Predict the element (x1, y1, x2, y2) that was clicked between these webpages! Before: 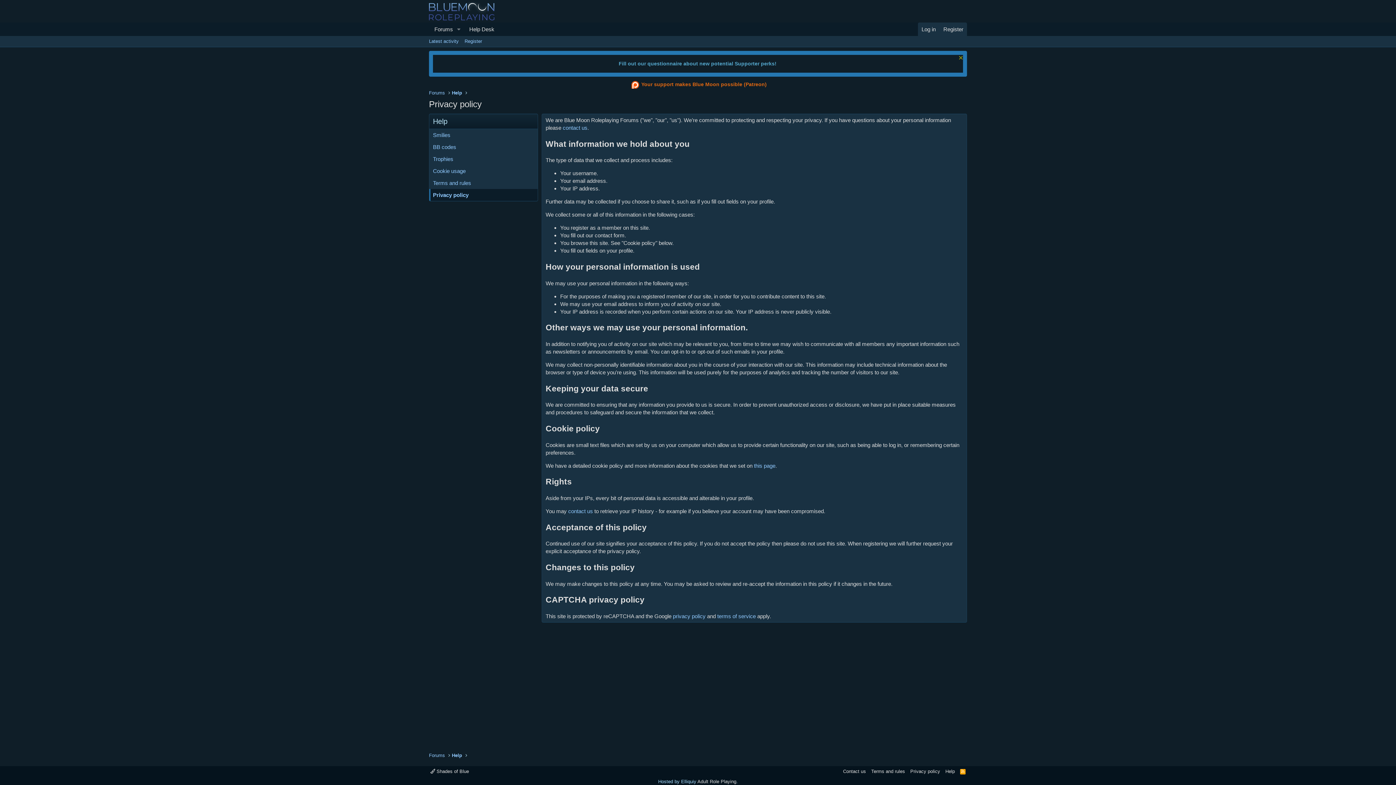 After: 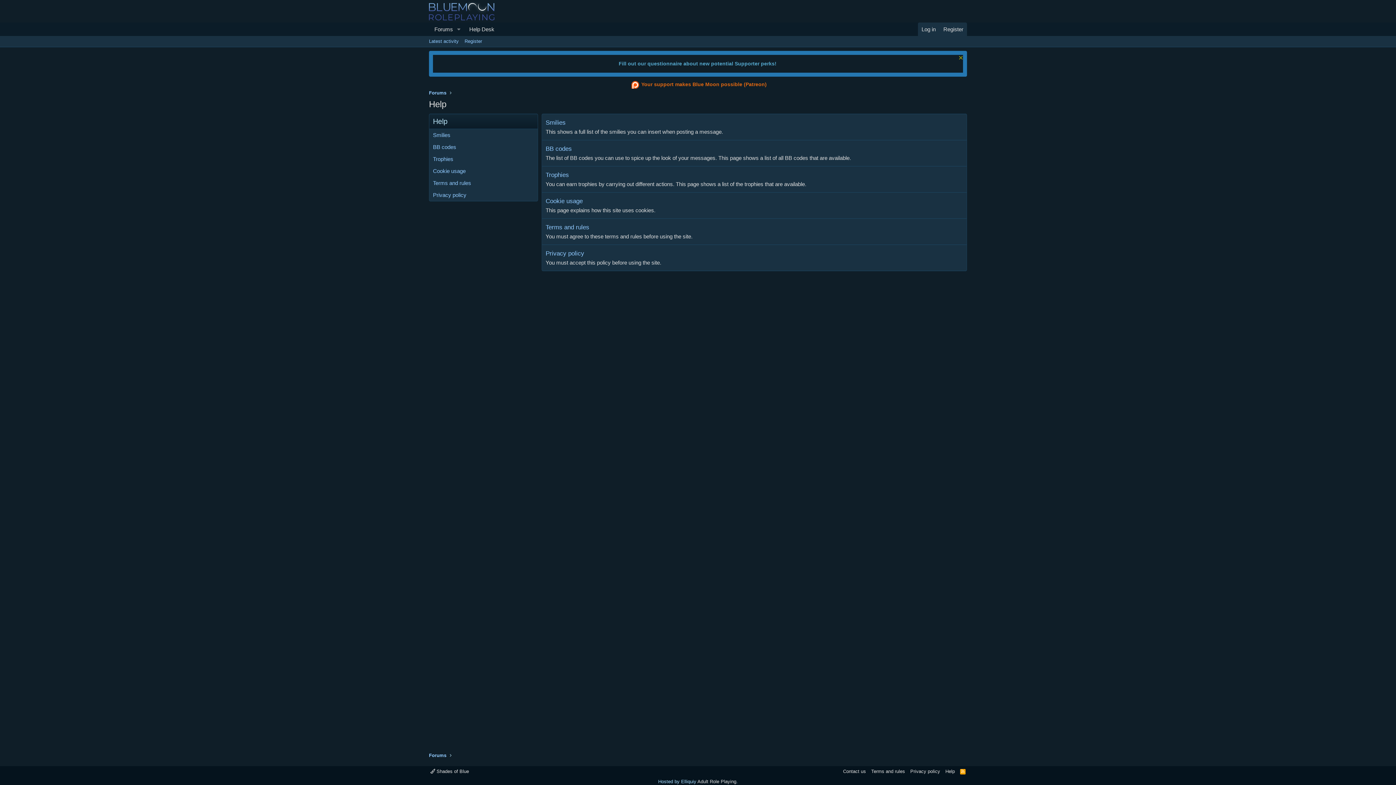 Action: bbox: (944, 768, 956, 775) label: Help